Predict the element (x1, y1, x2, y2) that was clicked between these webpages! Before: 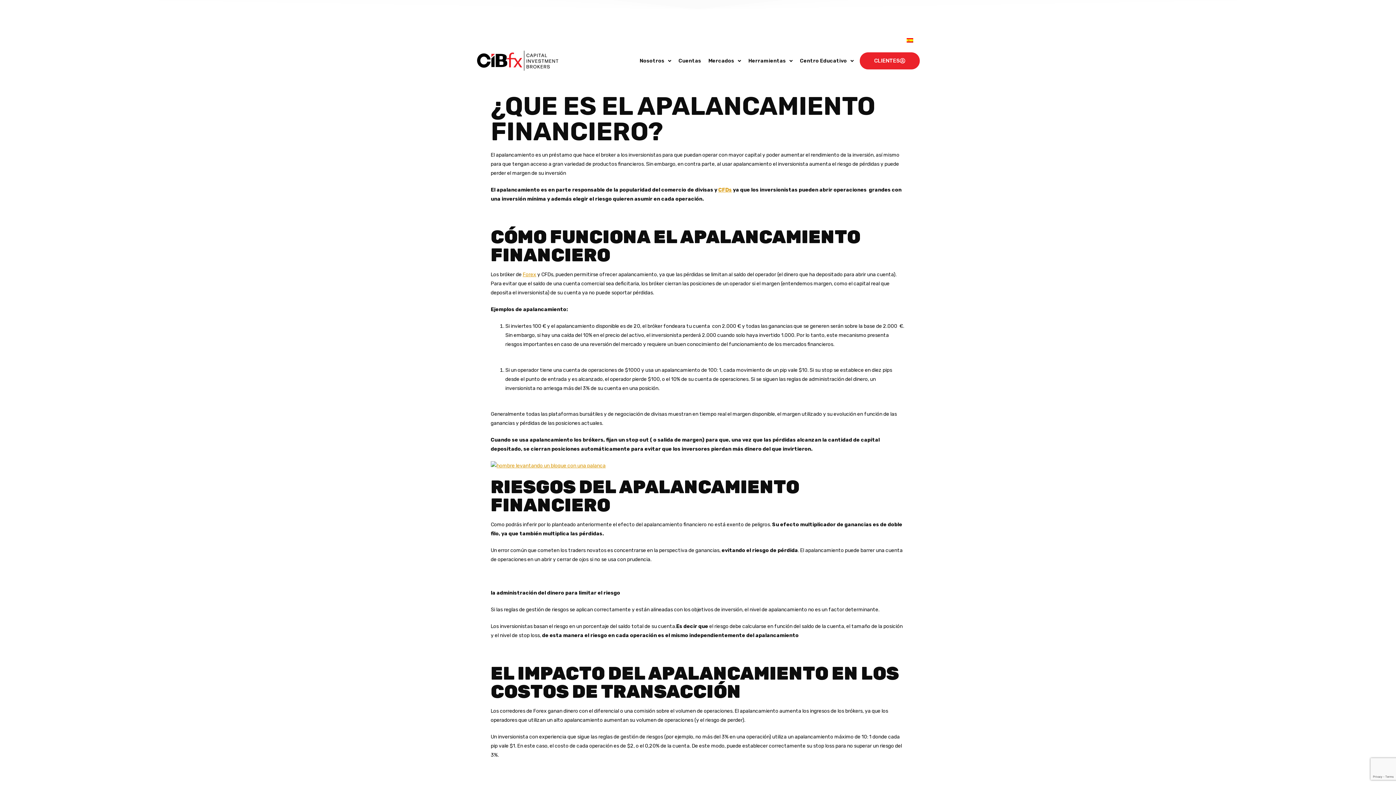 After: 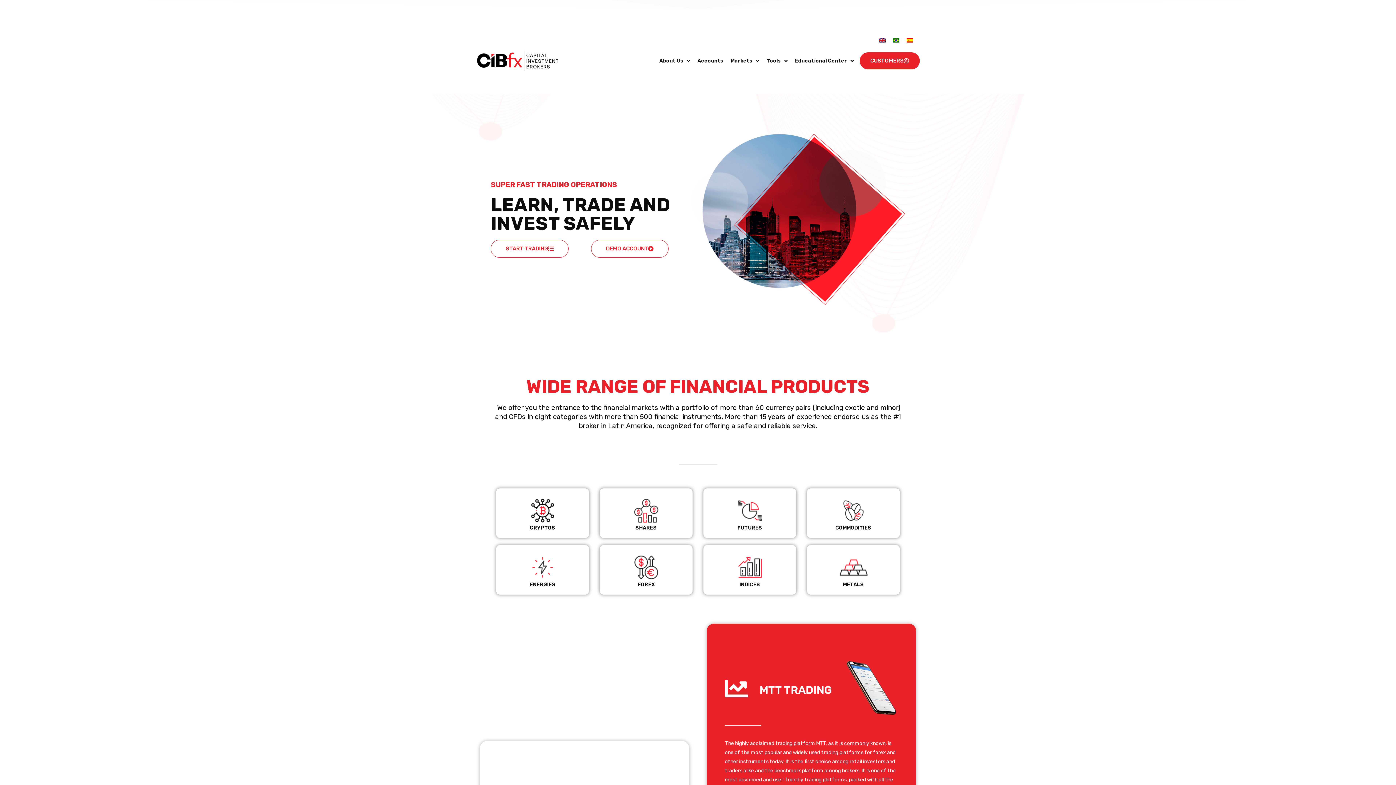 Action: bbox: (476, 49, 559, 72)